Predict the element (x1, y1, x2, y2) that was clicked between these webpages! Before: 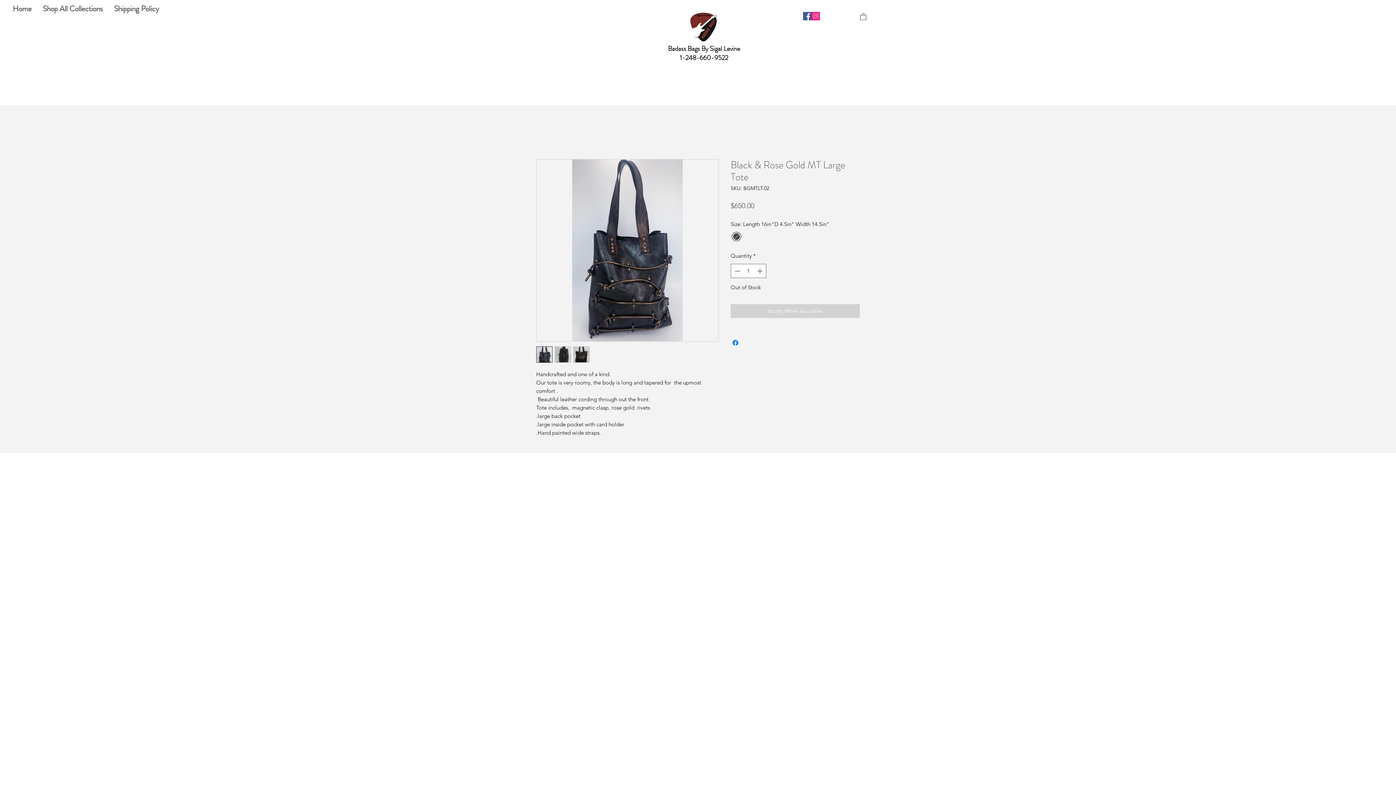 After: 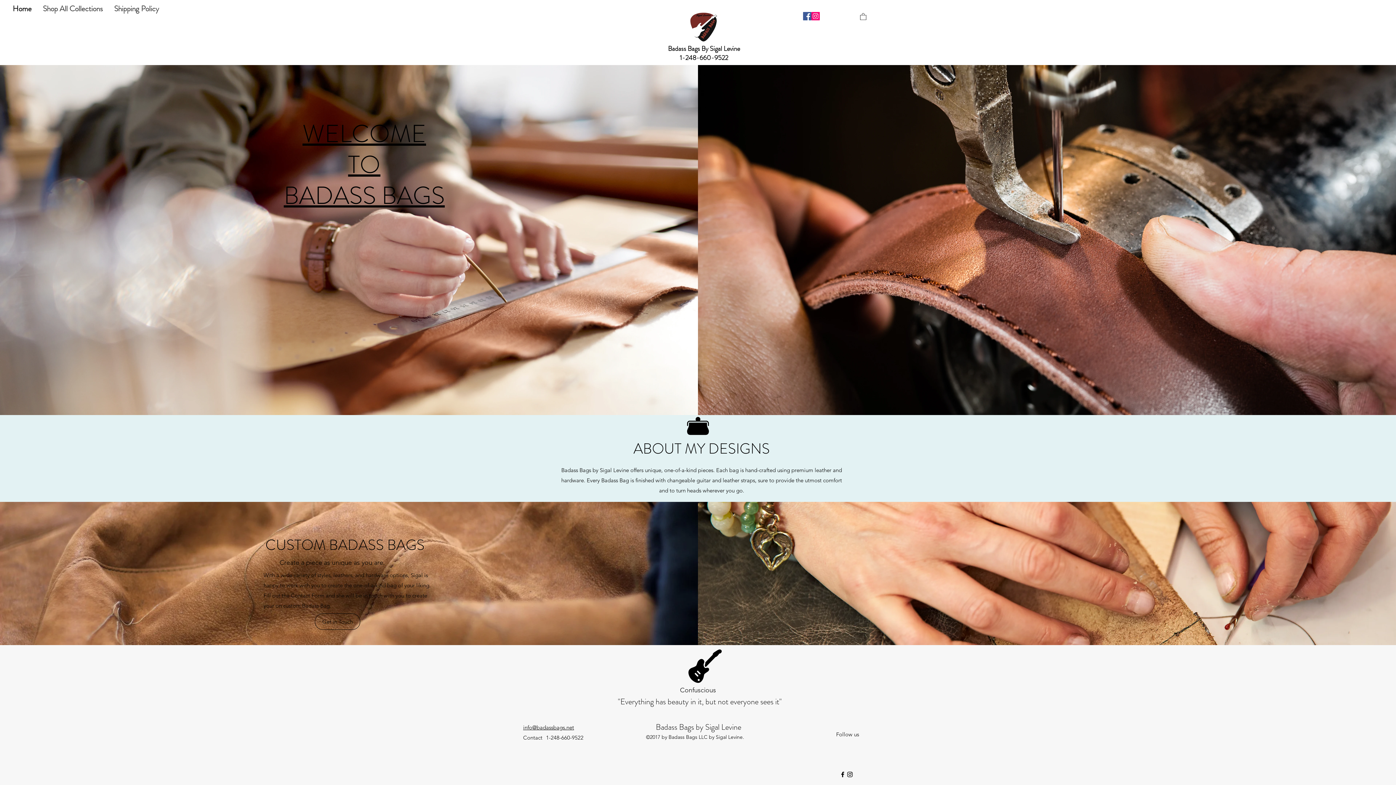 Action: bbox: (679, 12, 728, 41)